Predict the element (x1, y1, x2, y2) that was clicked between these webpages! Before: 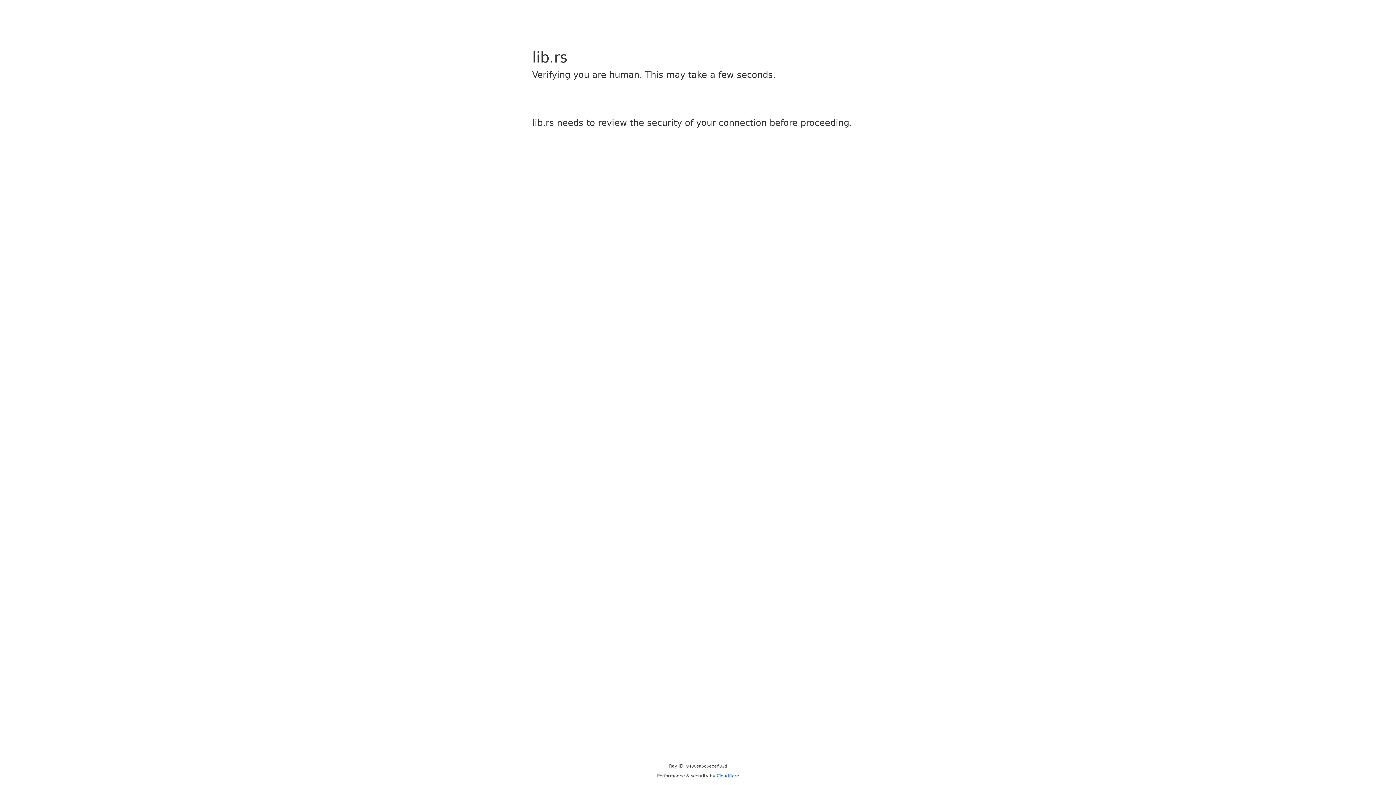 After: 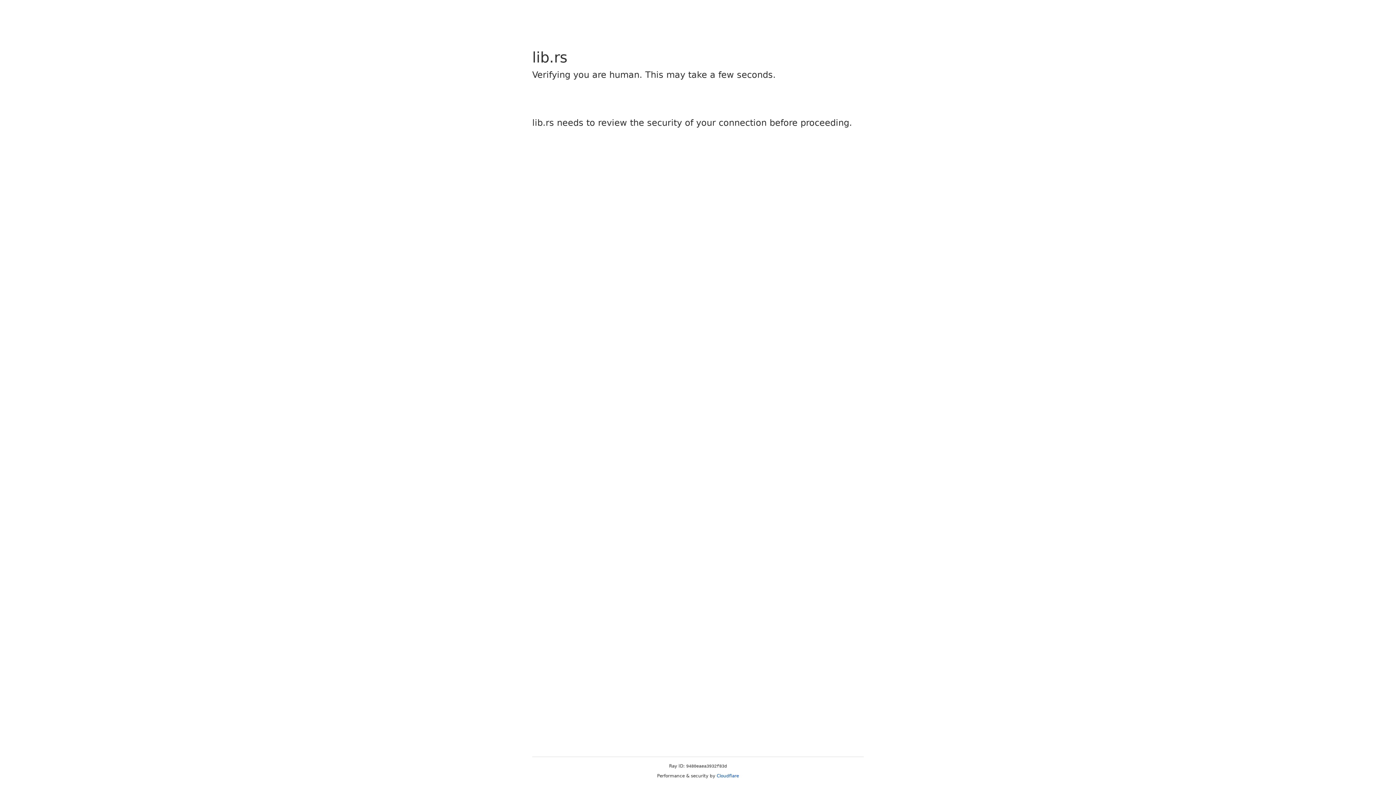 Action: label: Cloudflare bbox: (716, 773, 739, 778)